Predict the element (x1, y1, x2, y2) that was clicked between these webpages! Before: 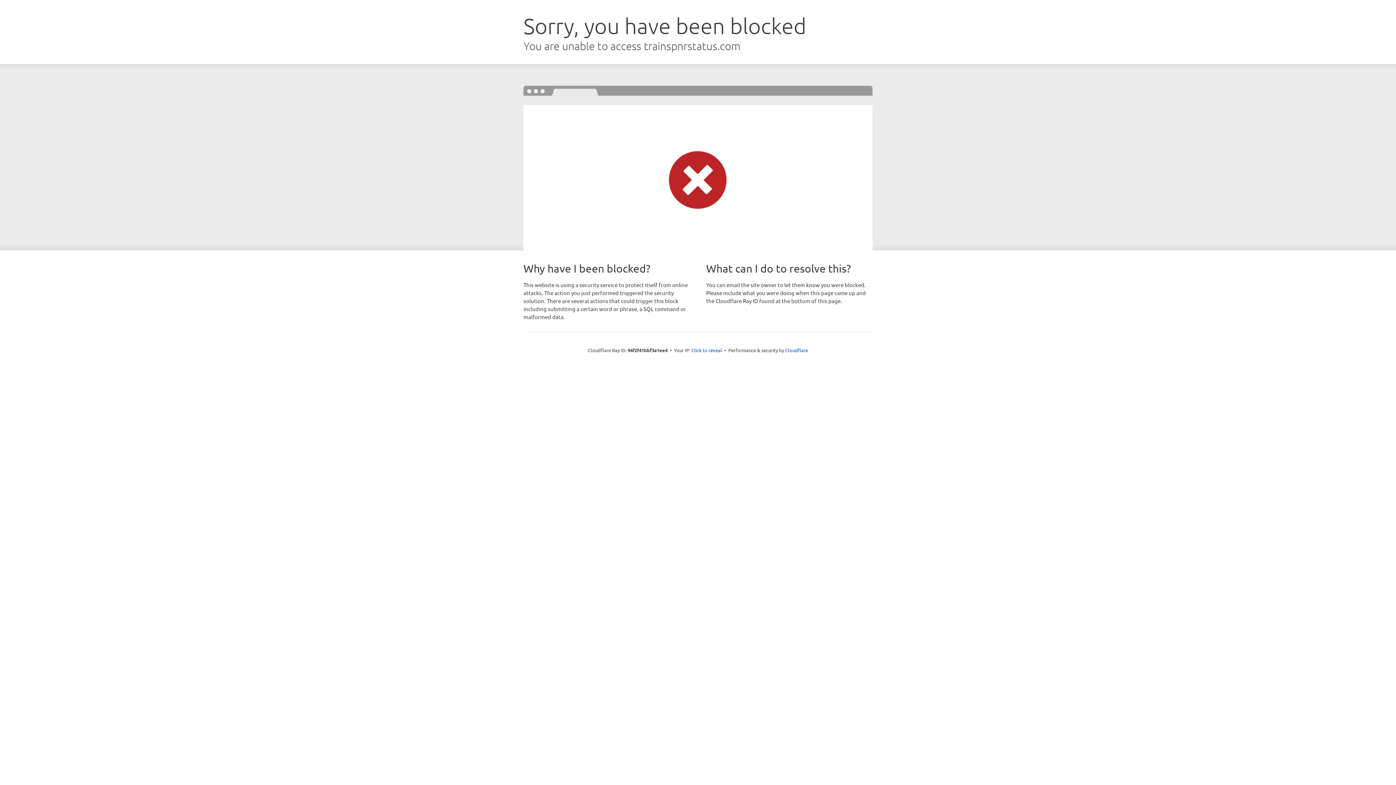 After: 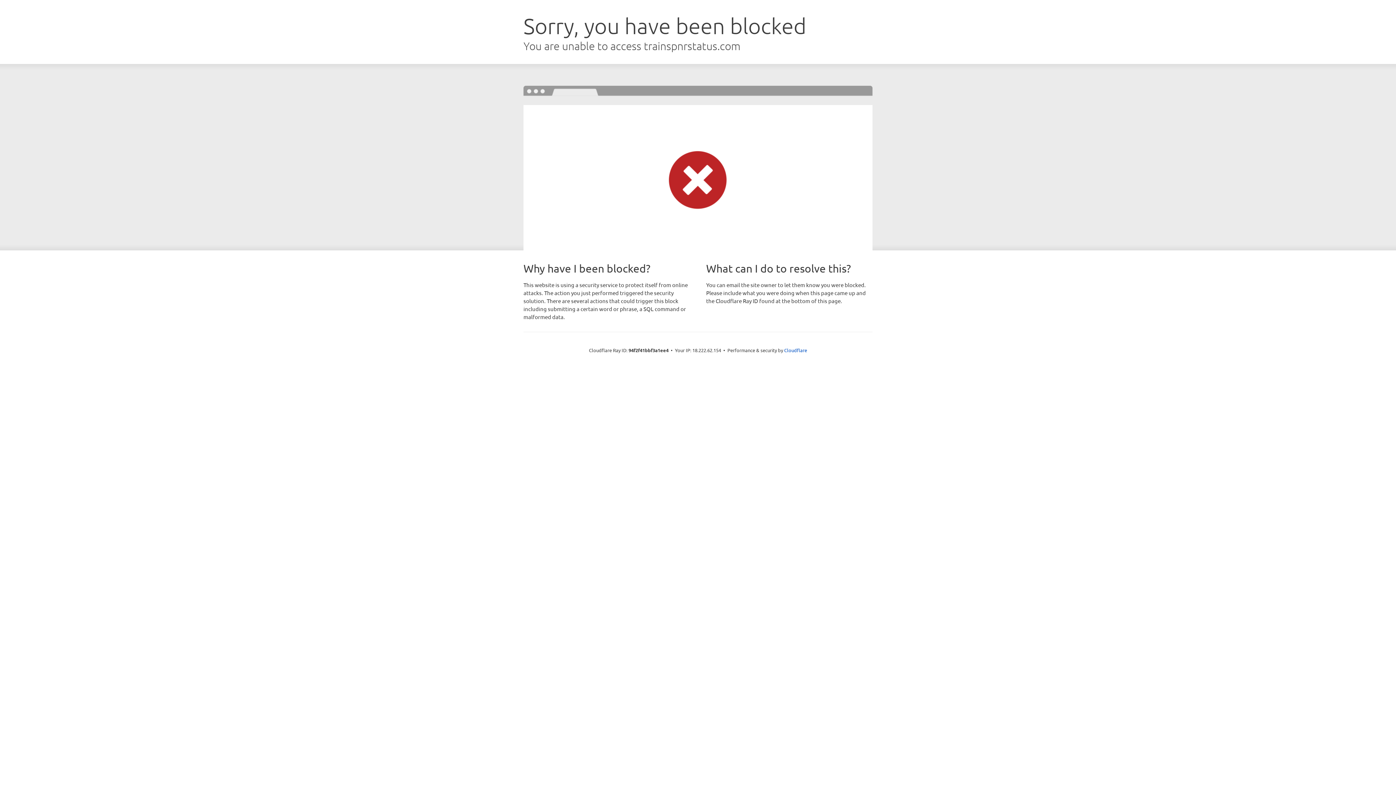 Action: label: Click to reveal bbox: (691, 346, 722, 353)